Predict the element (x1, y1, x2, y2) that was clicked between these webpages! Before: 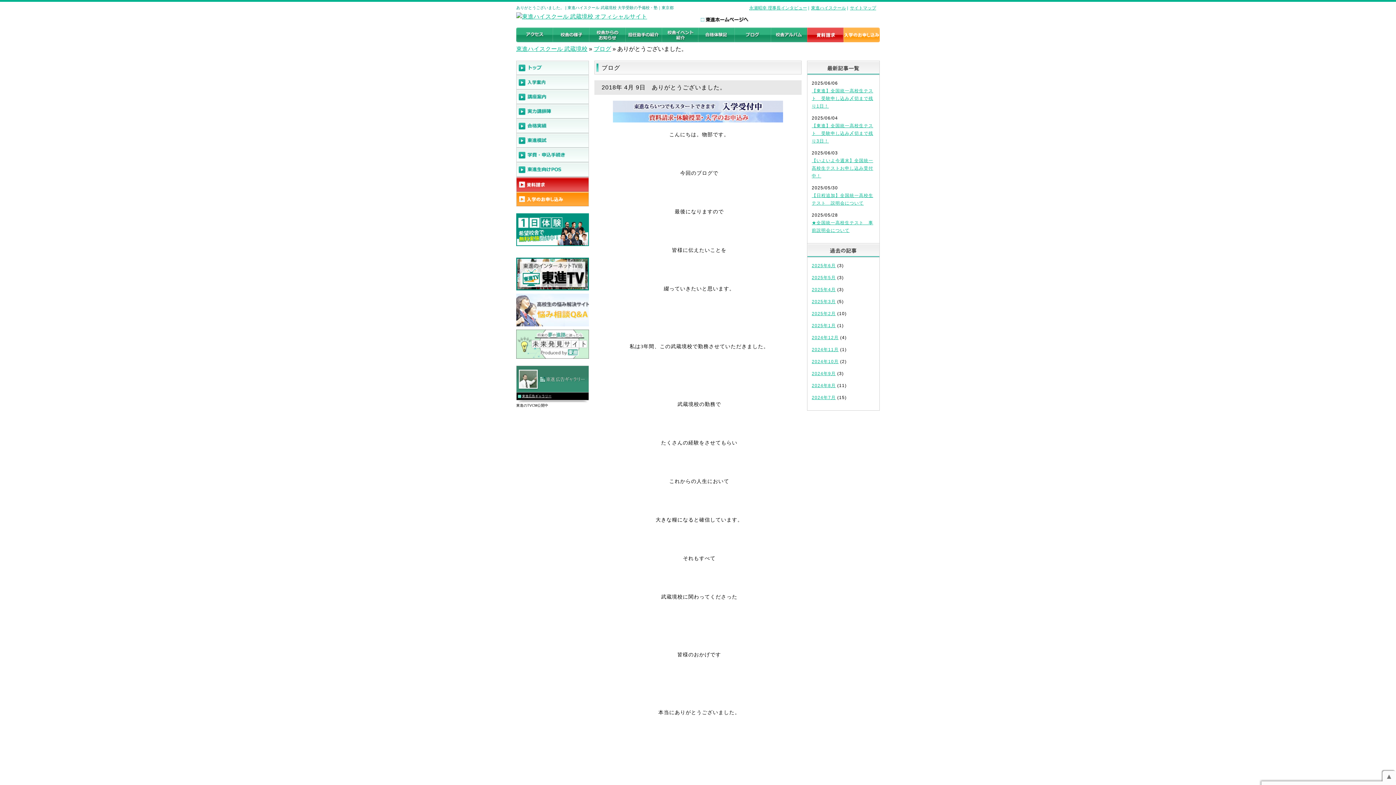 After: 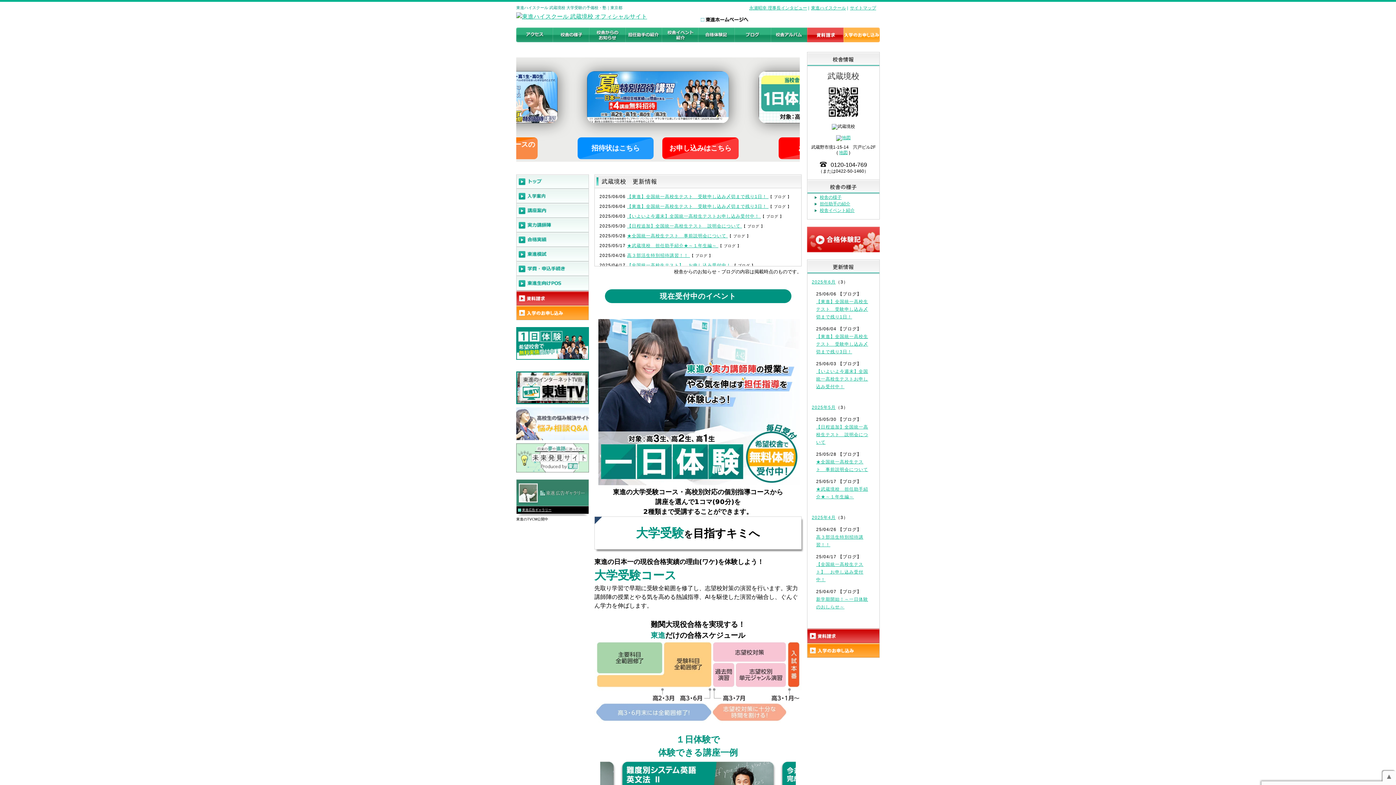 Action: bbox: (516, 13, 647, 19)